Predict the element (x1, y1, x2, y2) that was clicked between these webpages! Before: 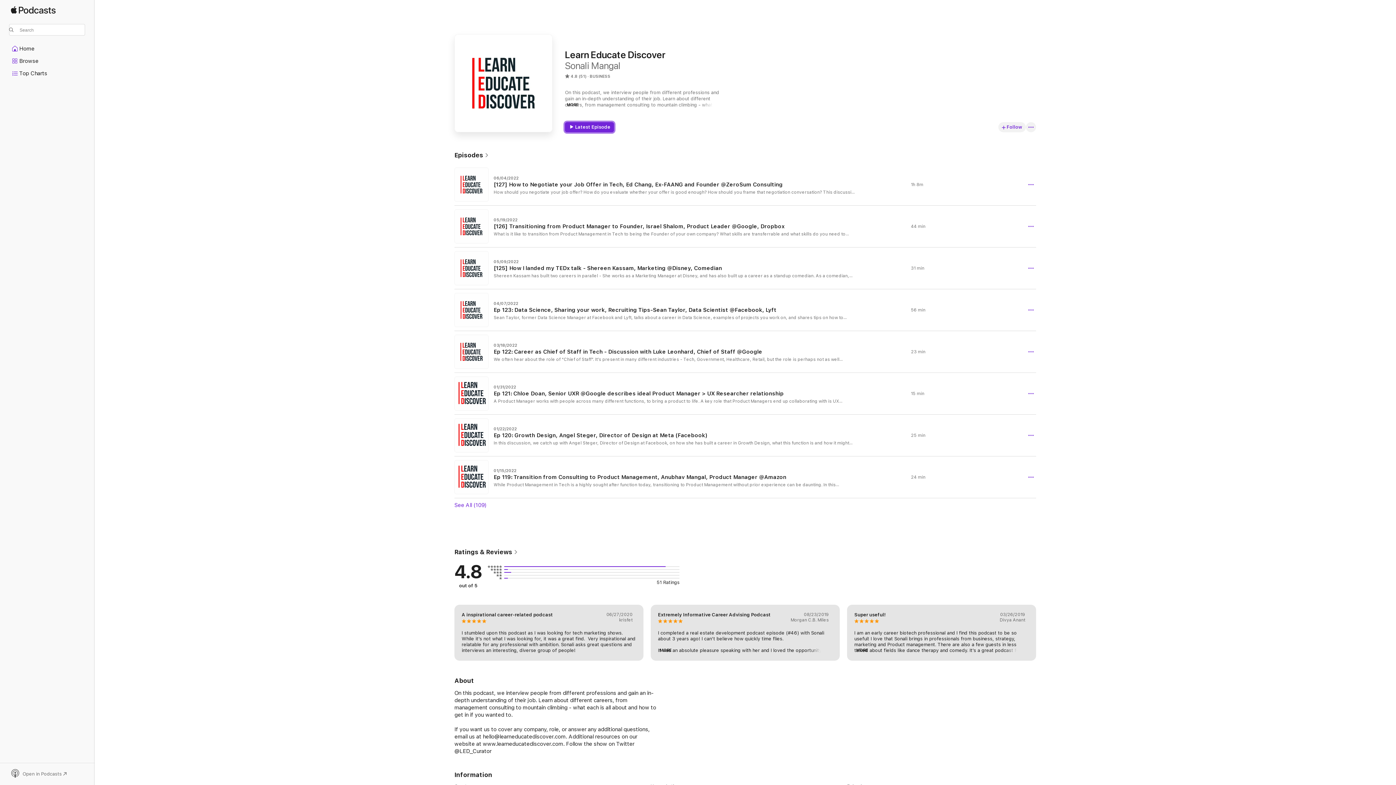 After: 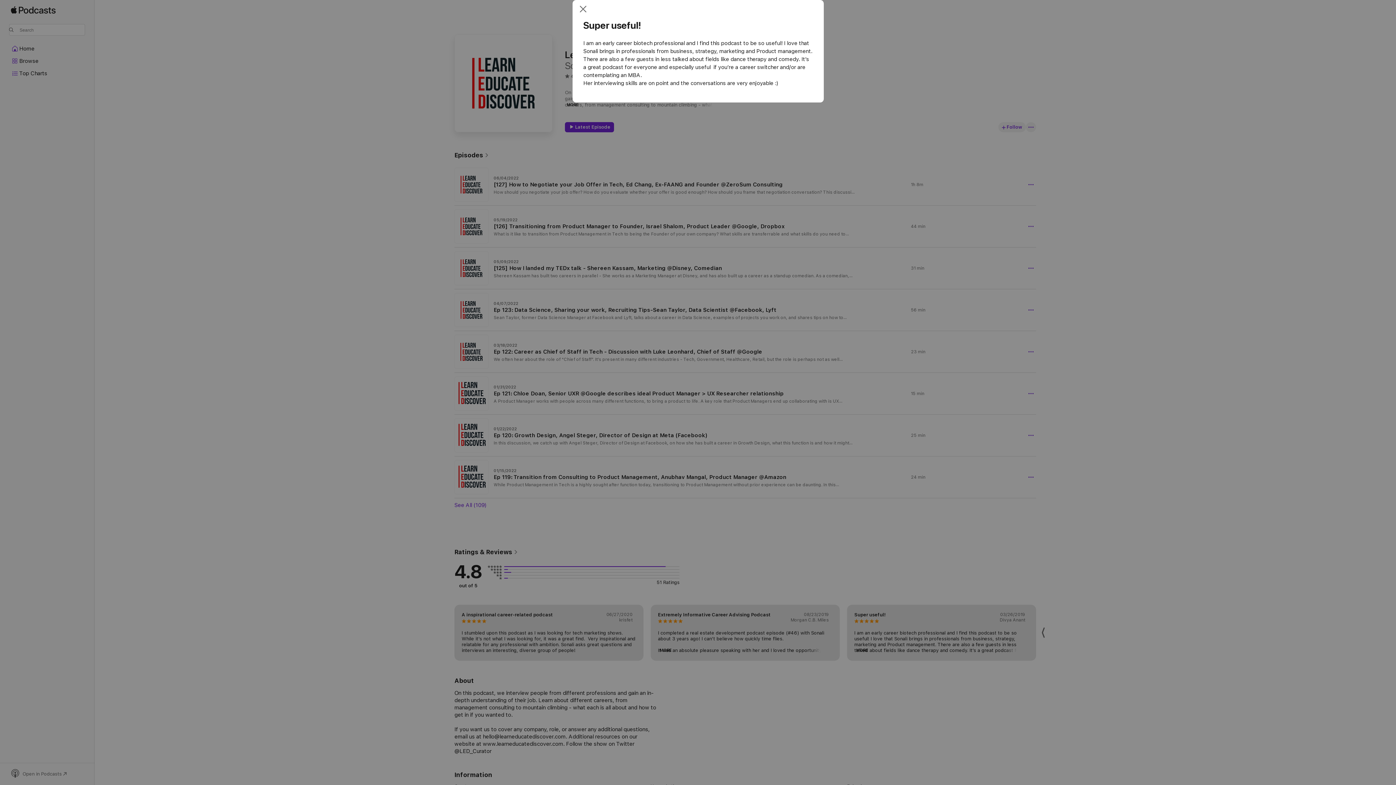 Action: bbox: (854, 648, 868, 653) label: MORE